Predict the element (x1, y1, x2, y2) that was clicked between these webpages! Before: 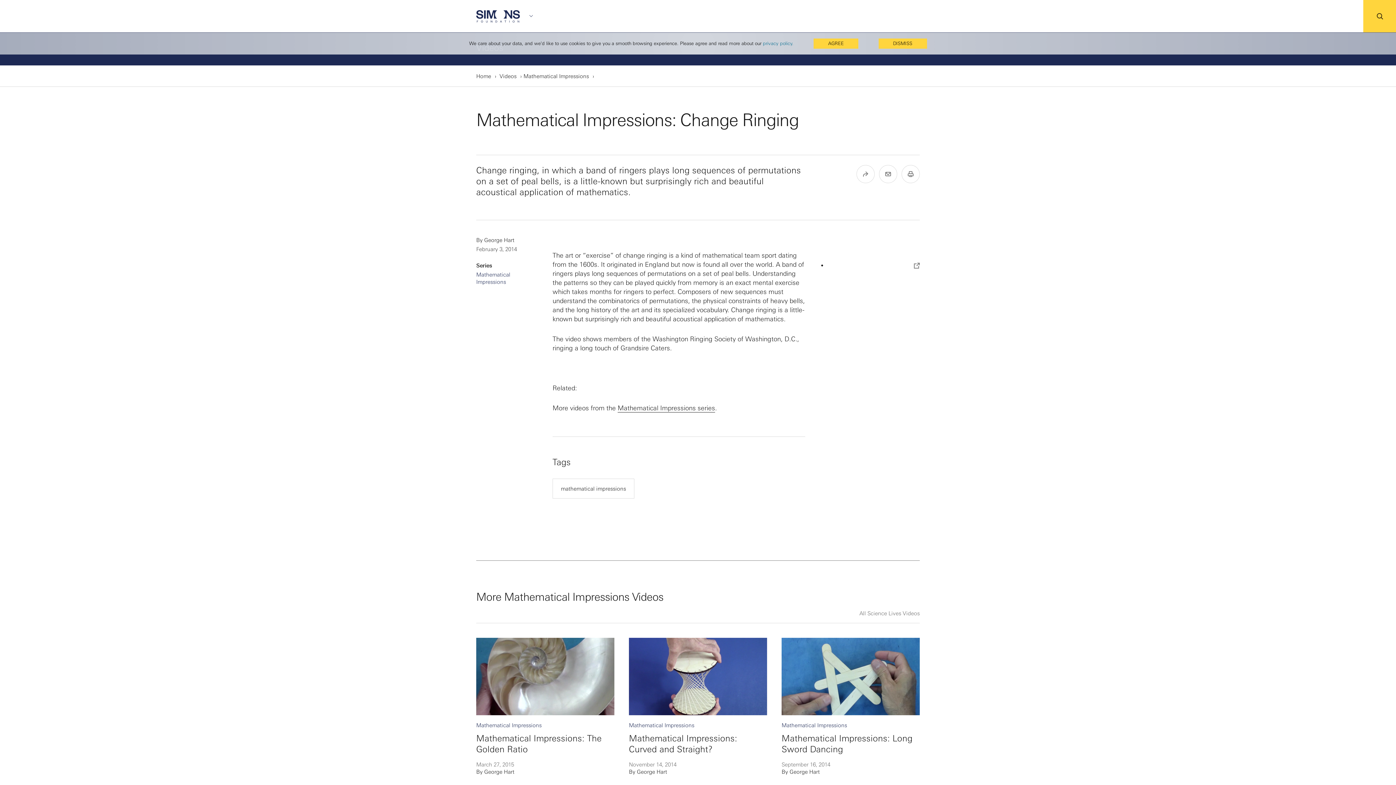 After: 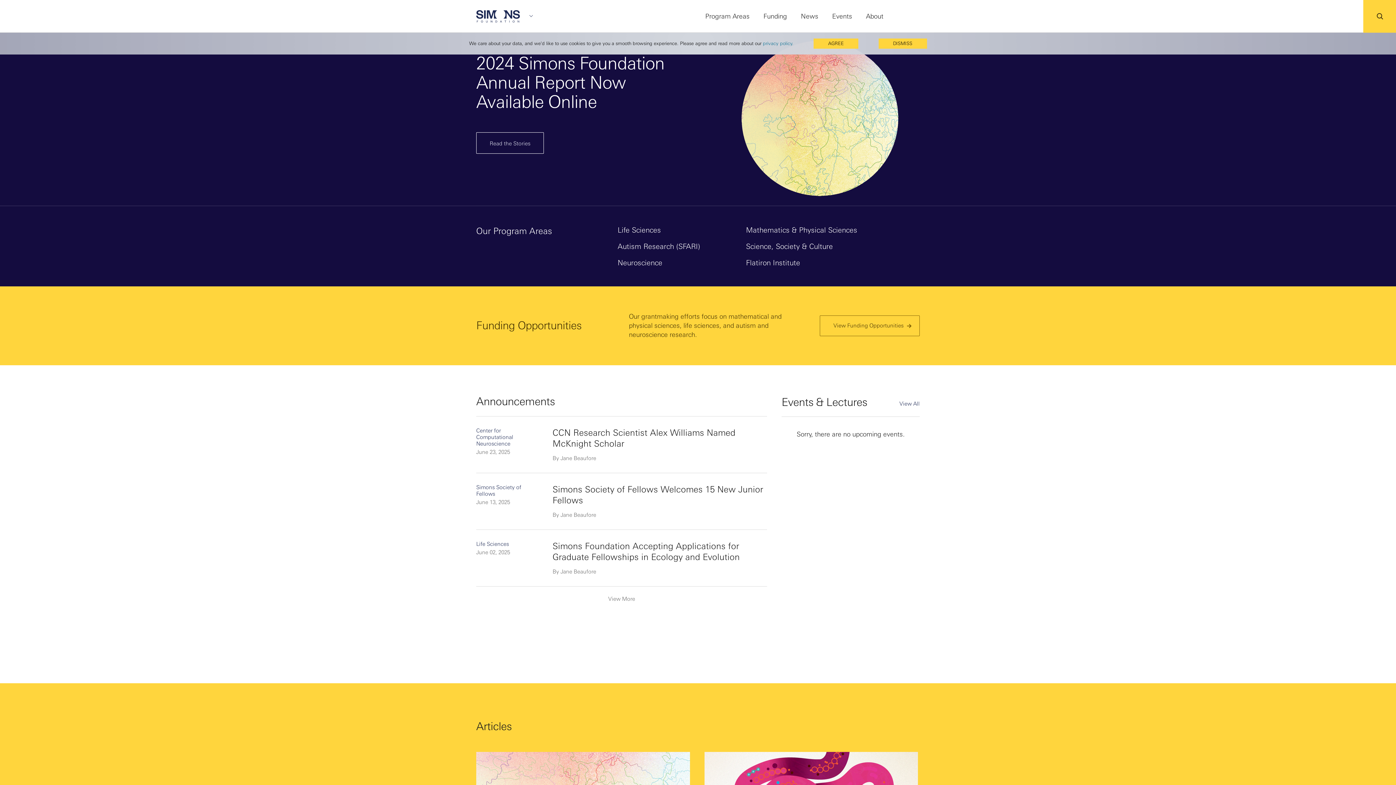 Action: bbox: (476, 73, 491, 79) label: Home